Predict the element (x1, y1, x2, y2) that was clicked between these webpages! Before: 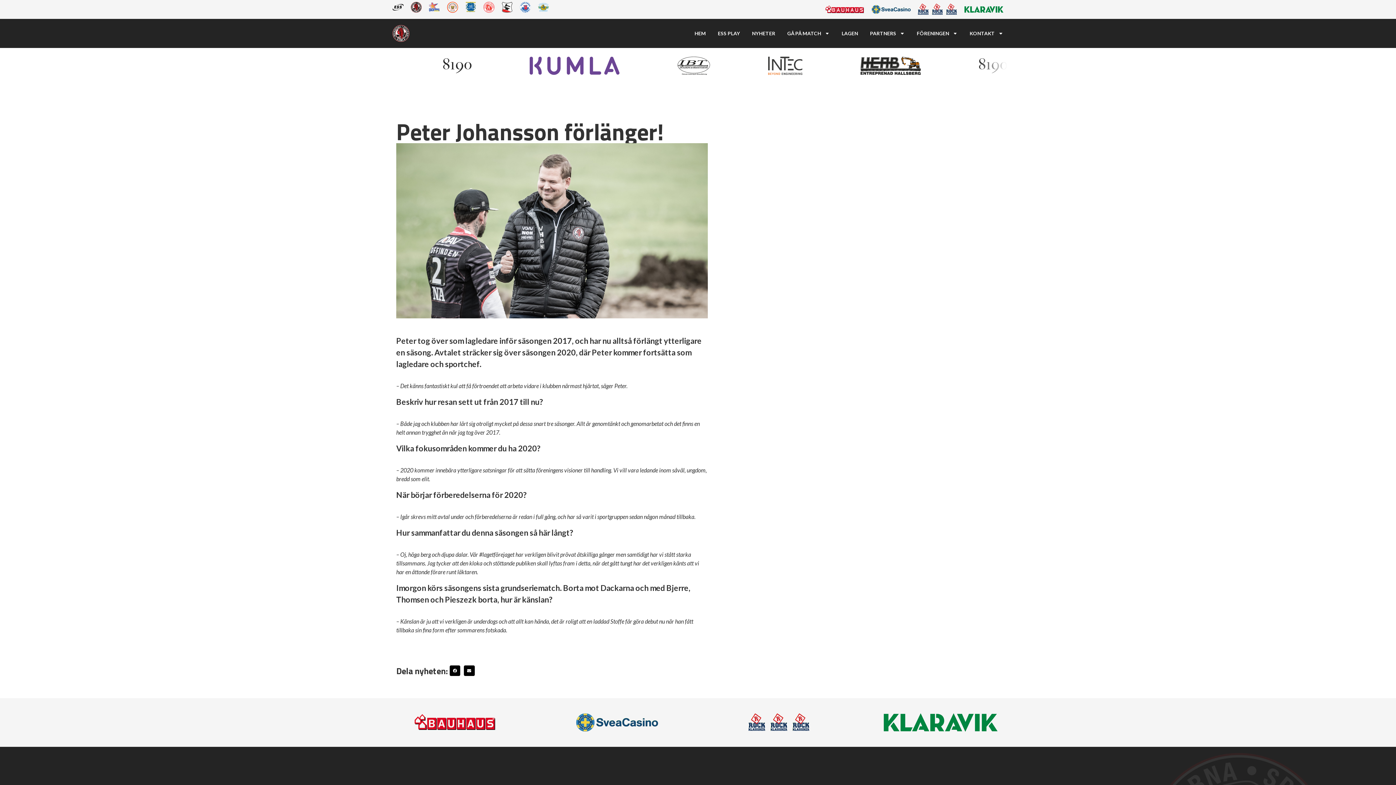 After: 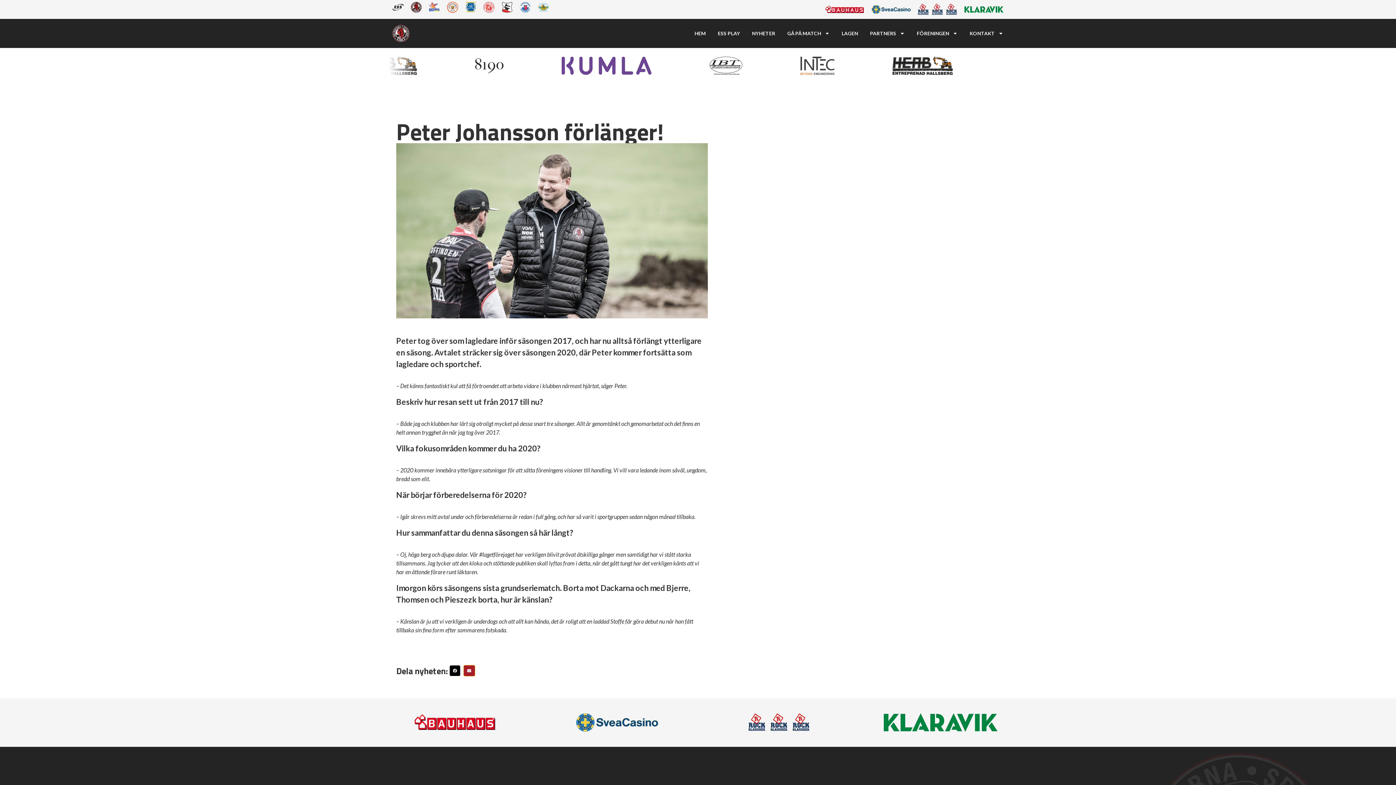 Action: bbox: (464, 665, 474, 676) label: Dela på email